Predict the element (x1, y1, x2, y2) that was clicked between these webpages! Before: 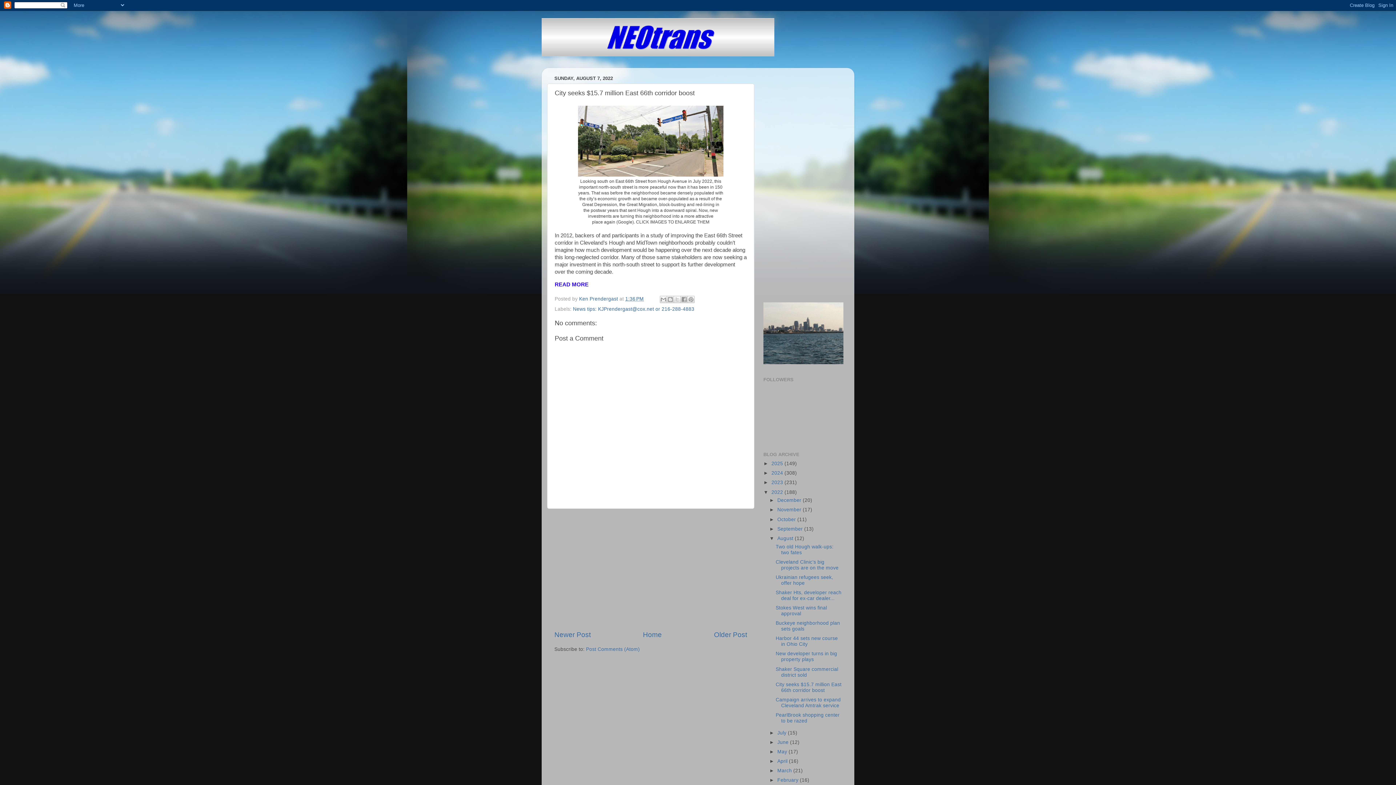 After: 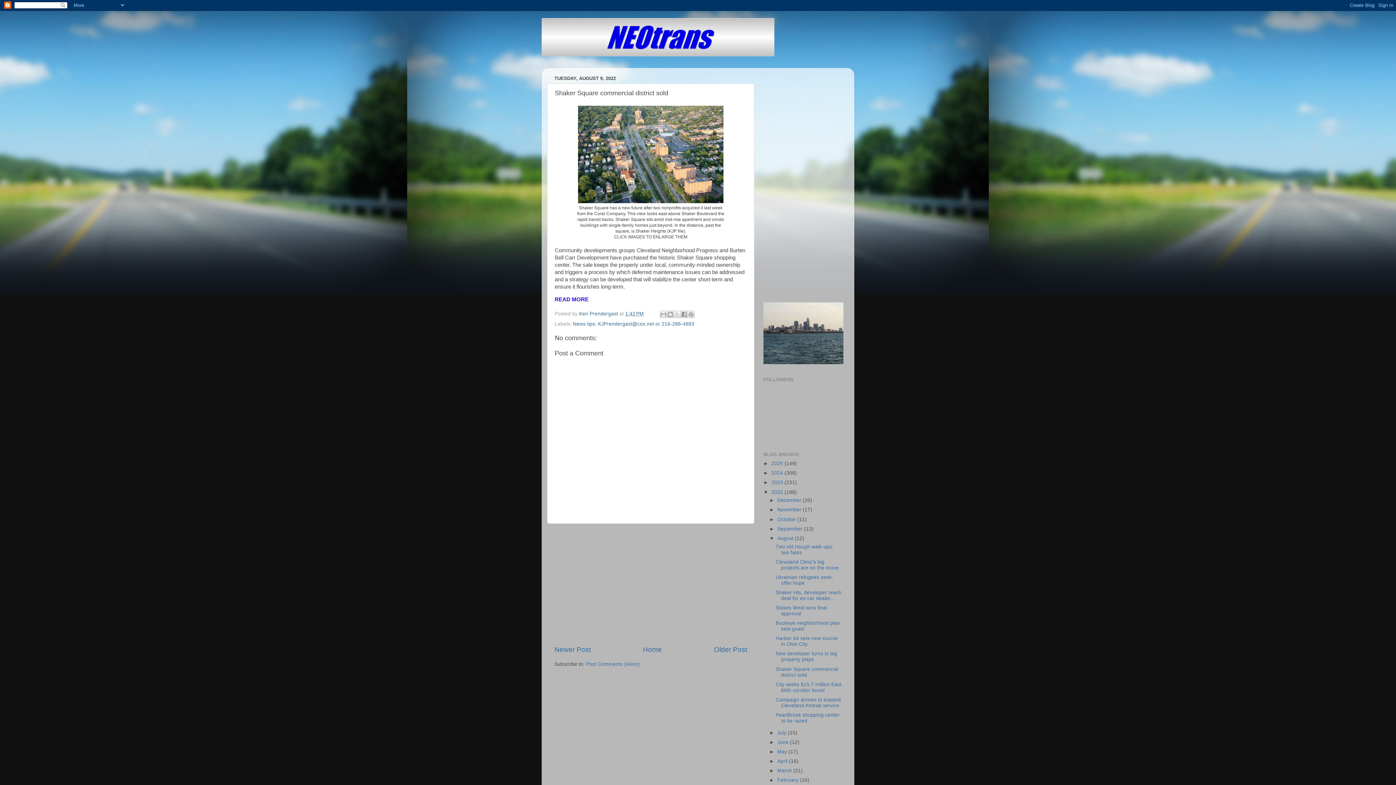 Action: label: Newer Post bbox: (554, 631, 590, 638)